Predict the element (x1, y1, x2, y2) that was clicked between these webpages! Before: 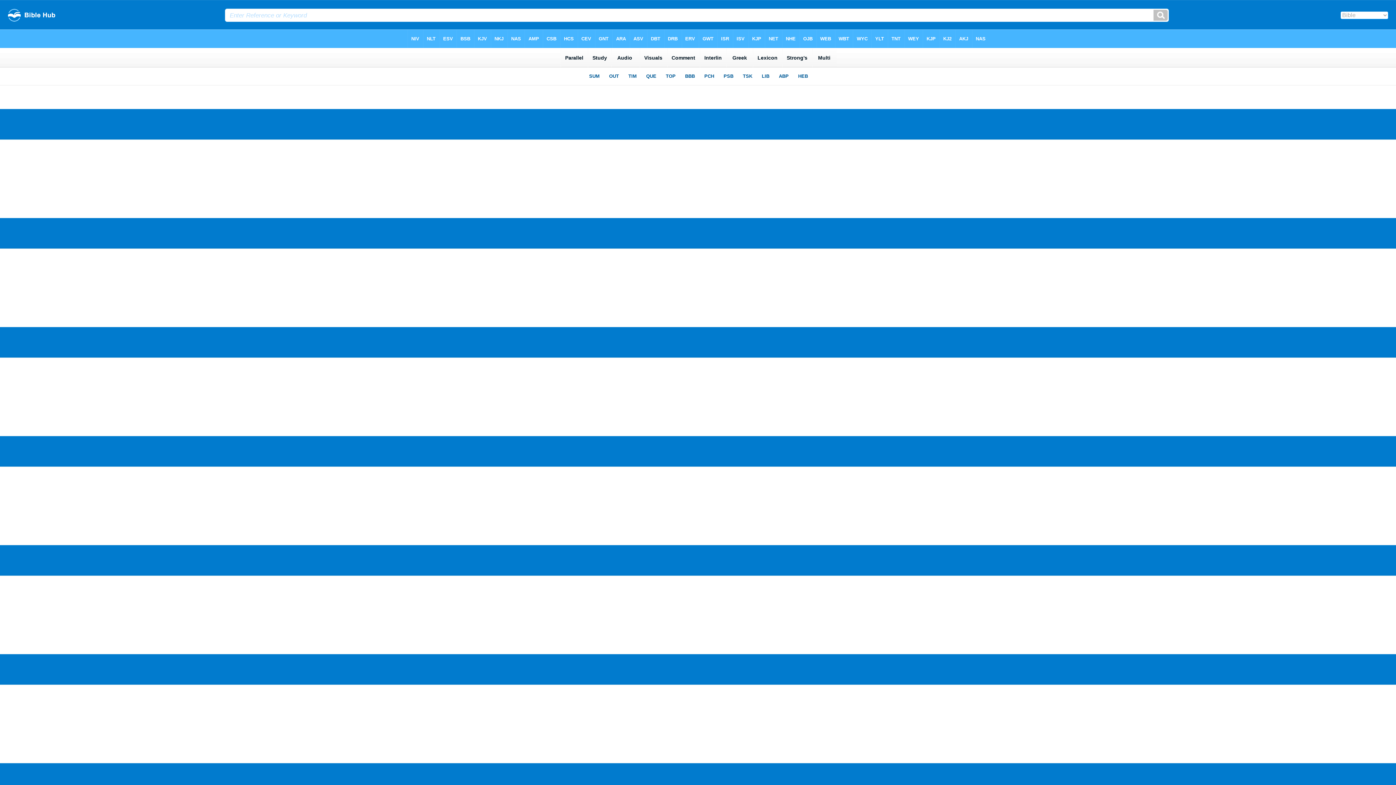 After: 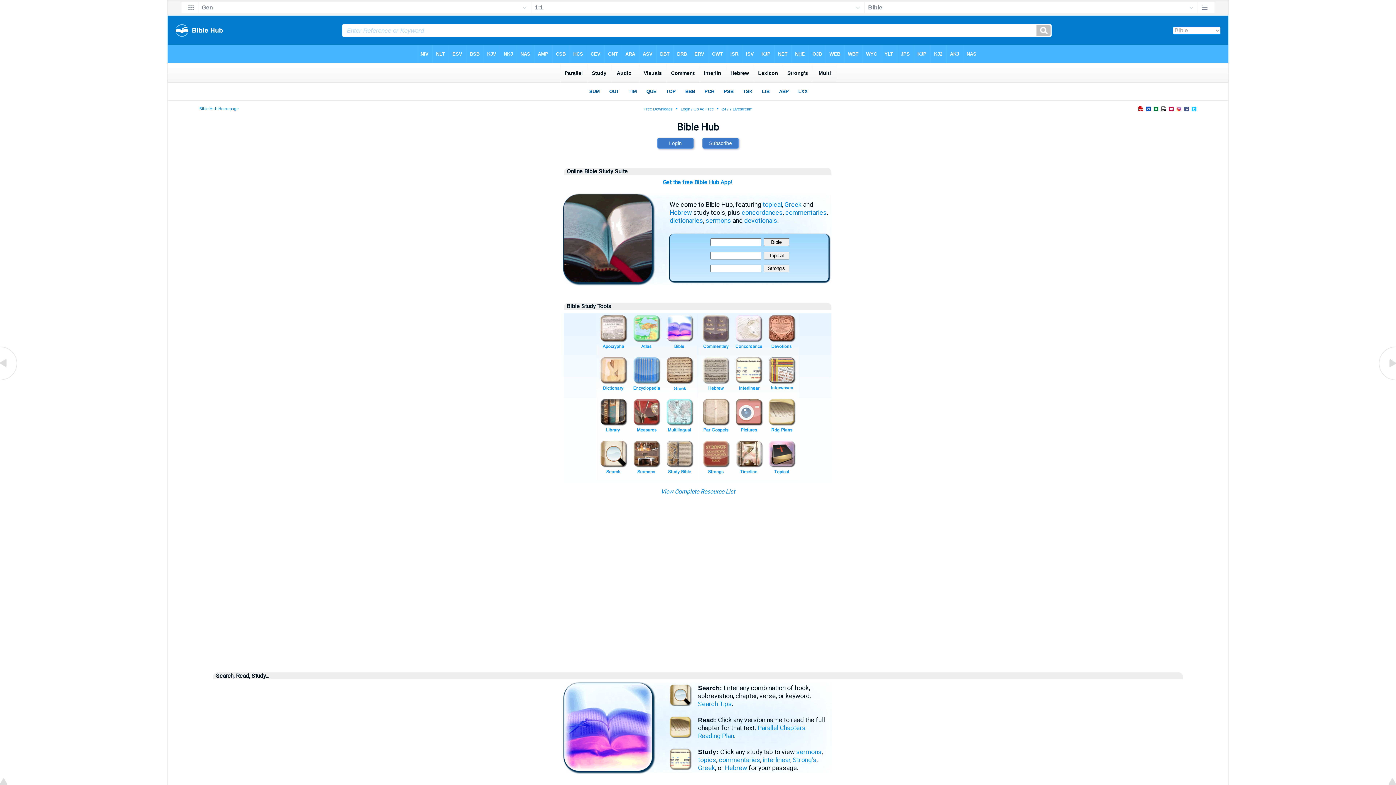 Action: bbox: (8, 16, 55, 22)